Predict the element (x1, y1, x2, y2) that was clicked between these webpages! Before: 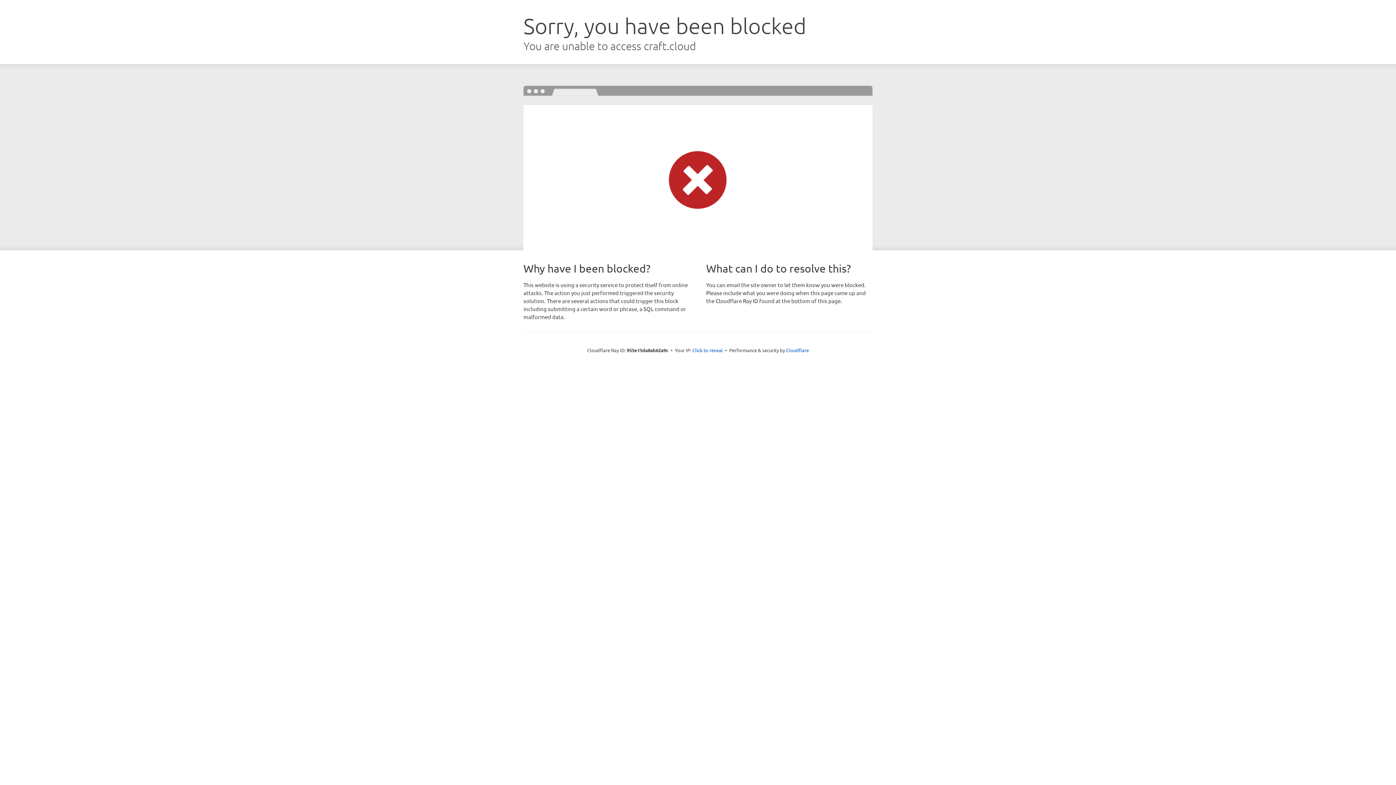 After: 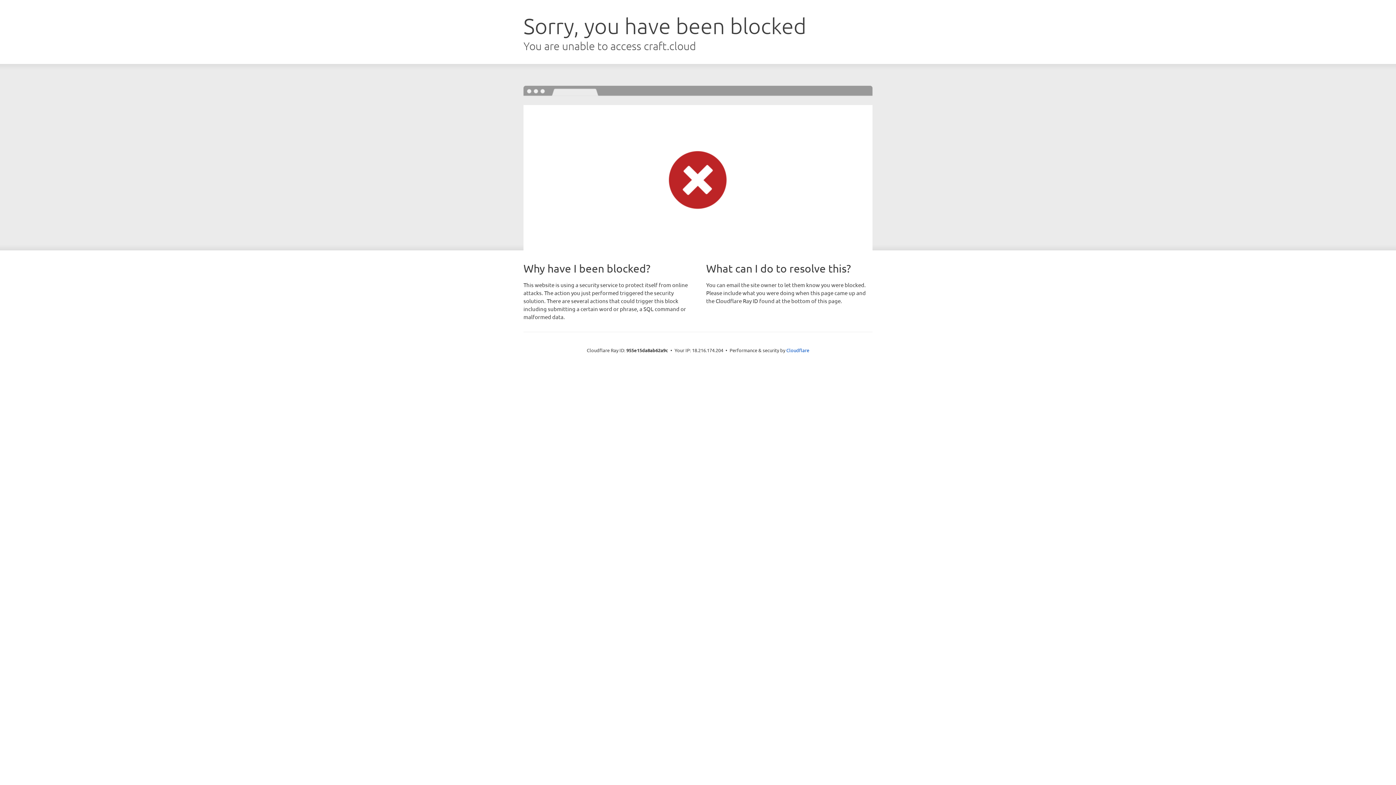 Action: bbox: (692, 346, 723, 353) label: Click to reveal